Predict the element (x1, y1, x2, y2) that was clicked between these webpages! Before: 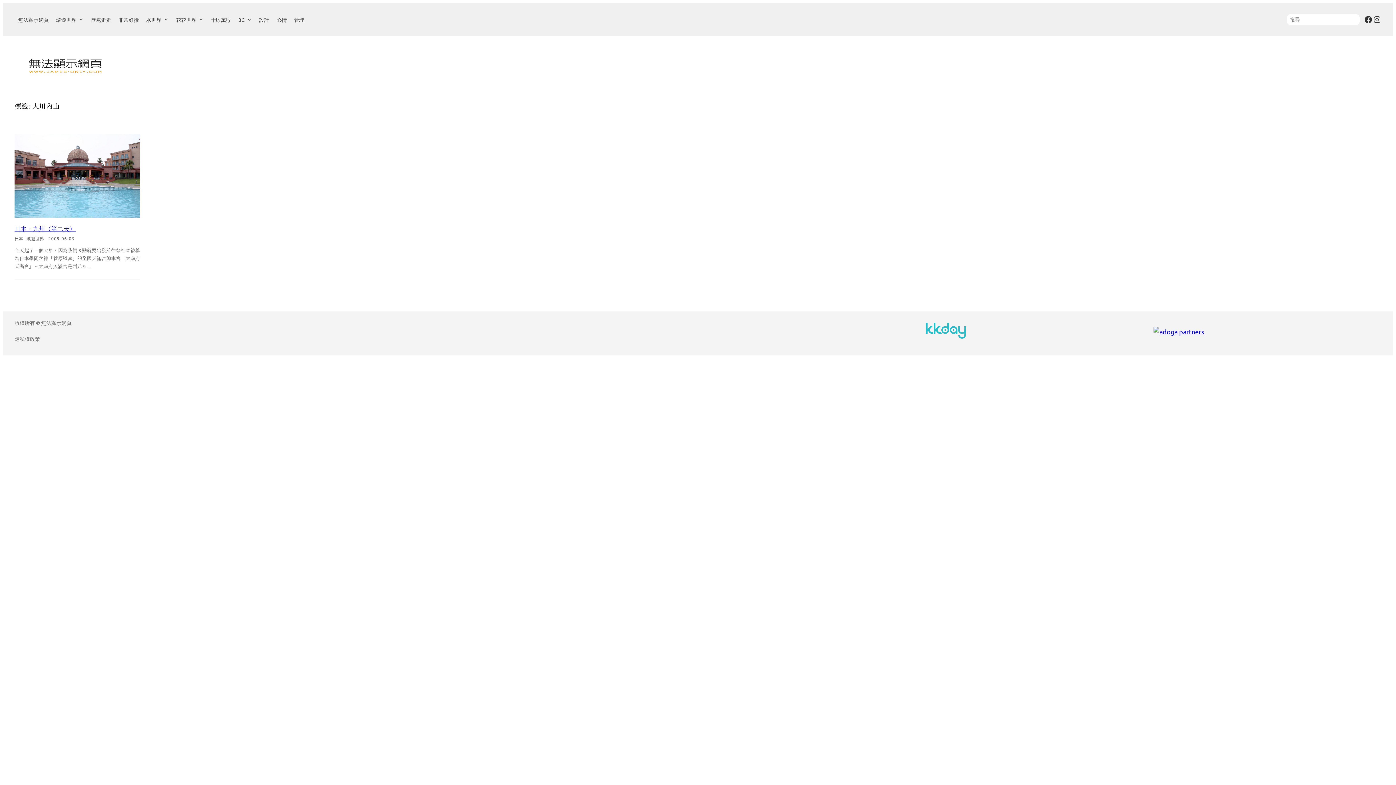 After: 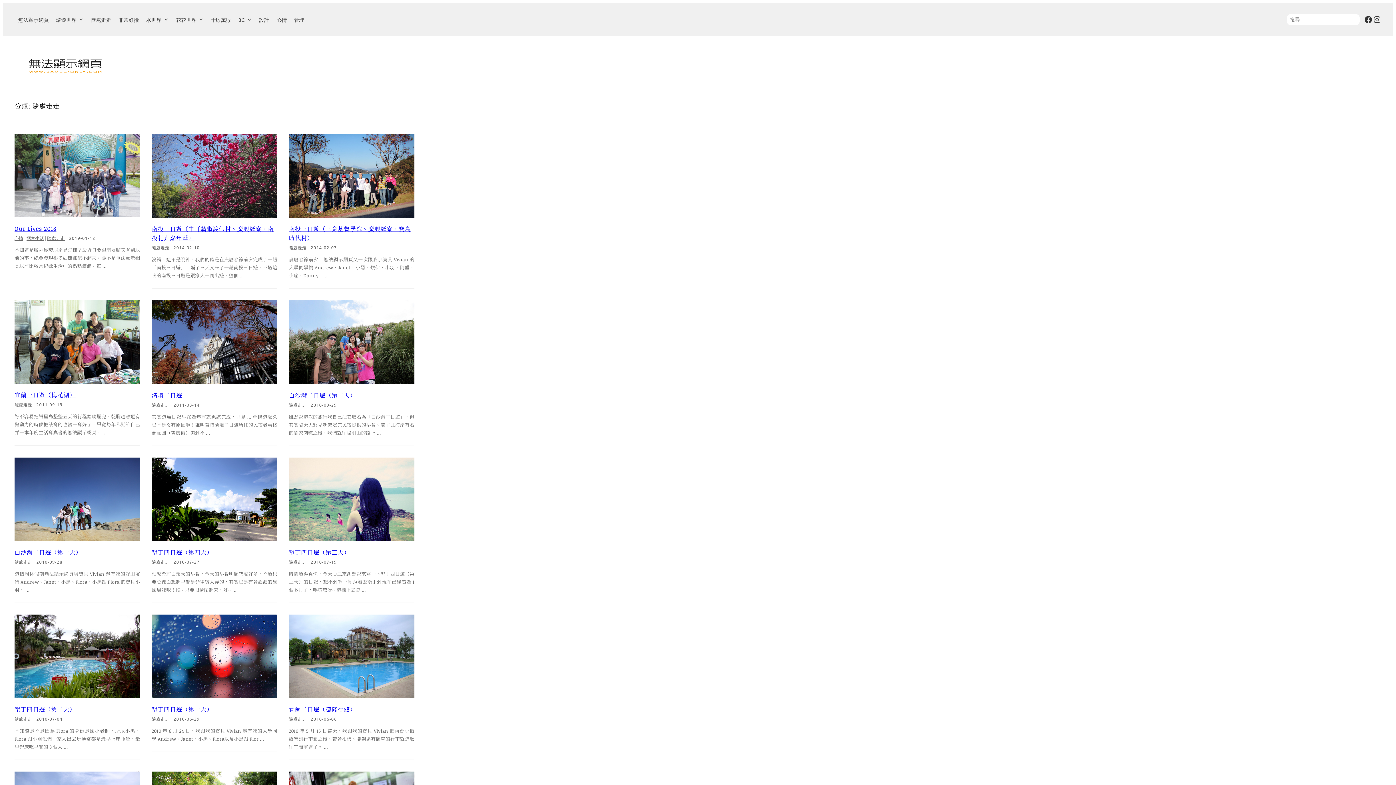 Action: label: 隨處走走 bbox: (87, 10, 114, 29)